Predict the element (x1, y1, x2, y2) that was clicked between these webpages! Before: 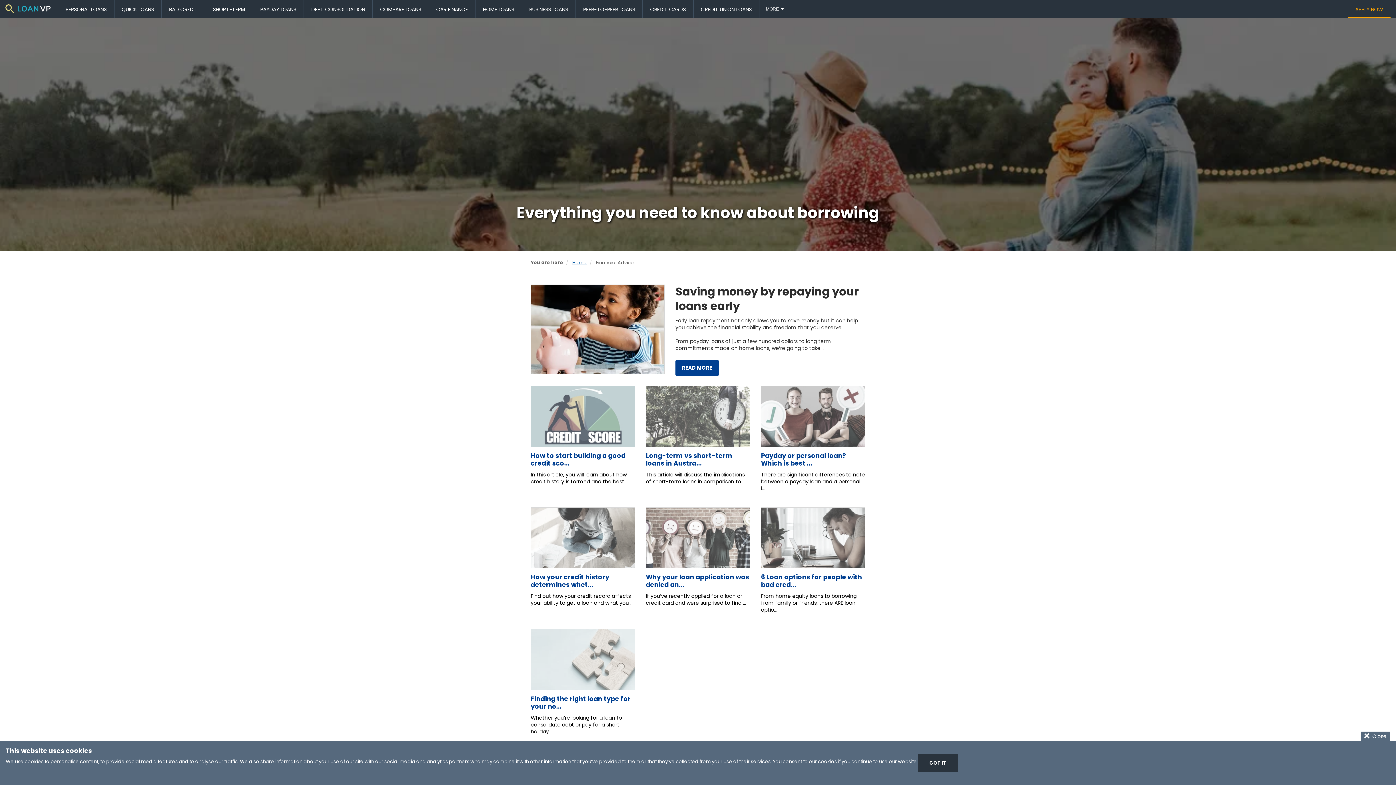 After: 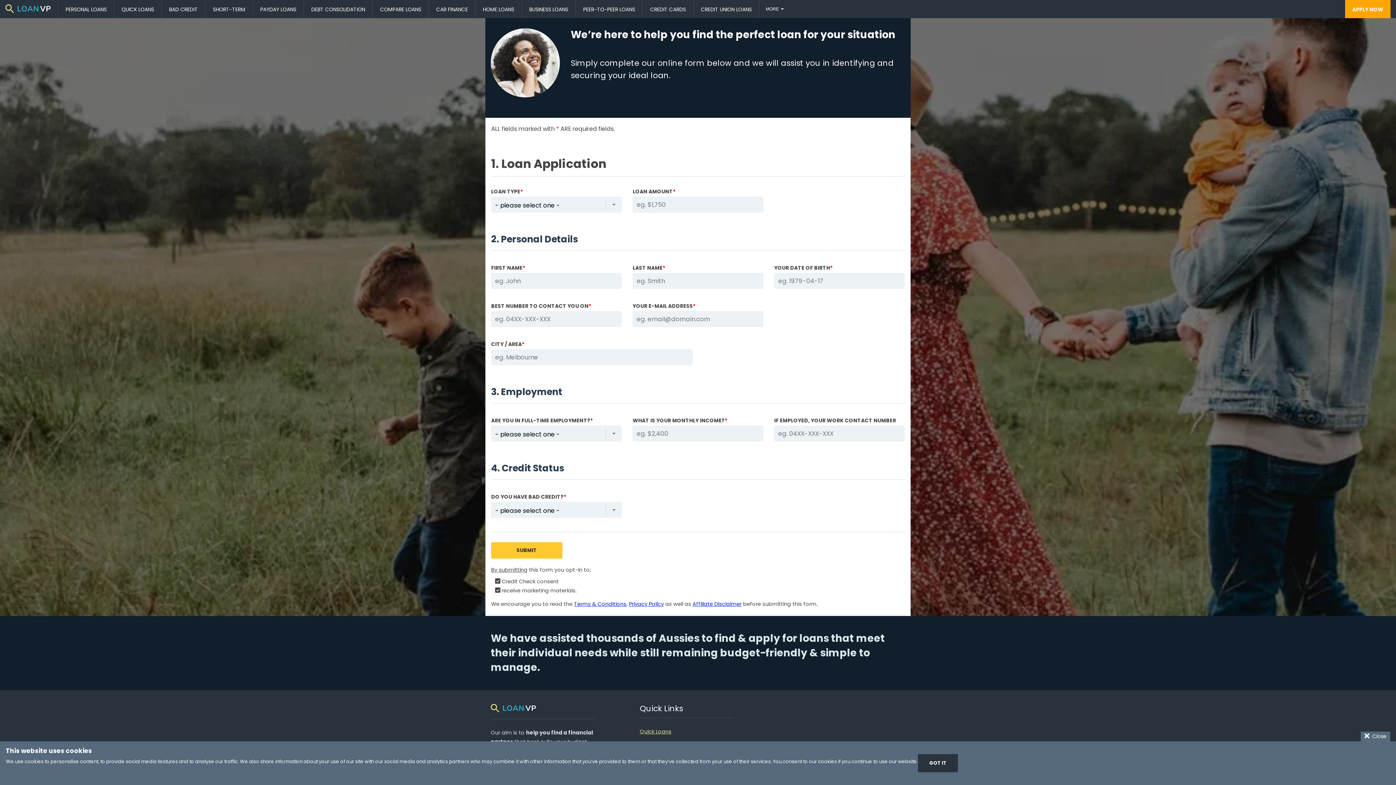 Action: bbox: (1348, 0, 1390, 18) label: APPLY NOW